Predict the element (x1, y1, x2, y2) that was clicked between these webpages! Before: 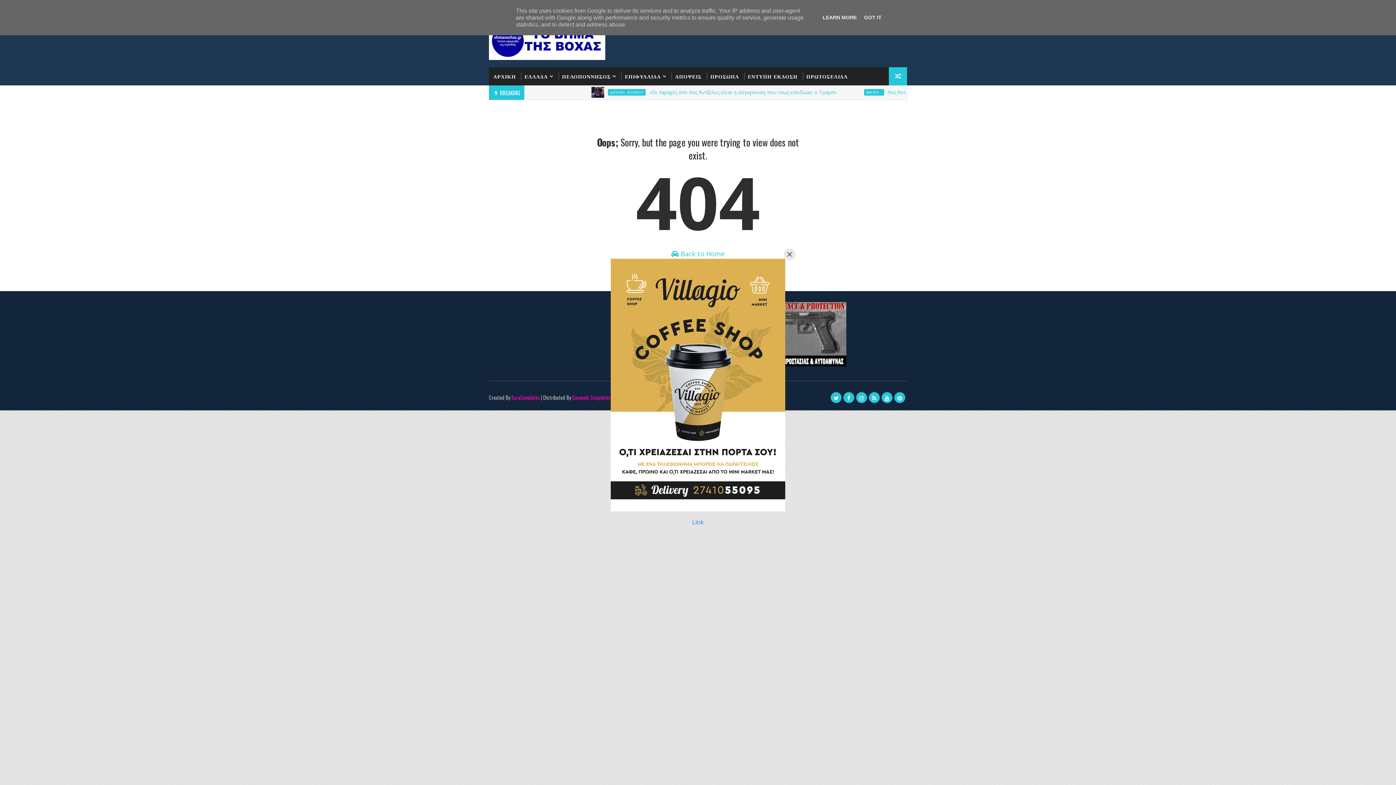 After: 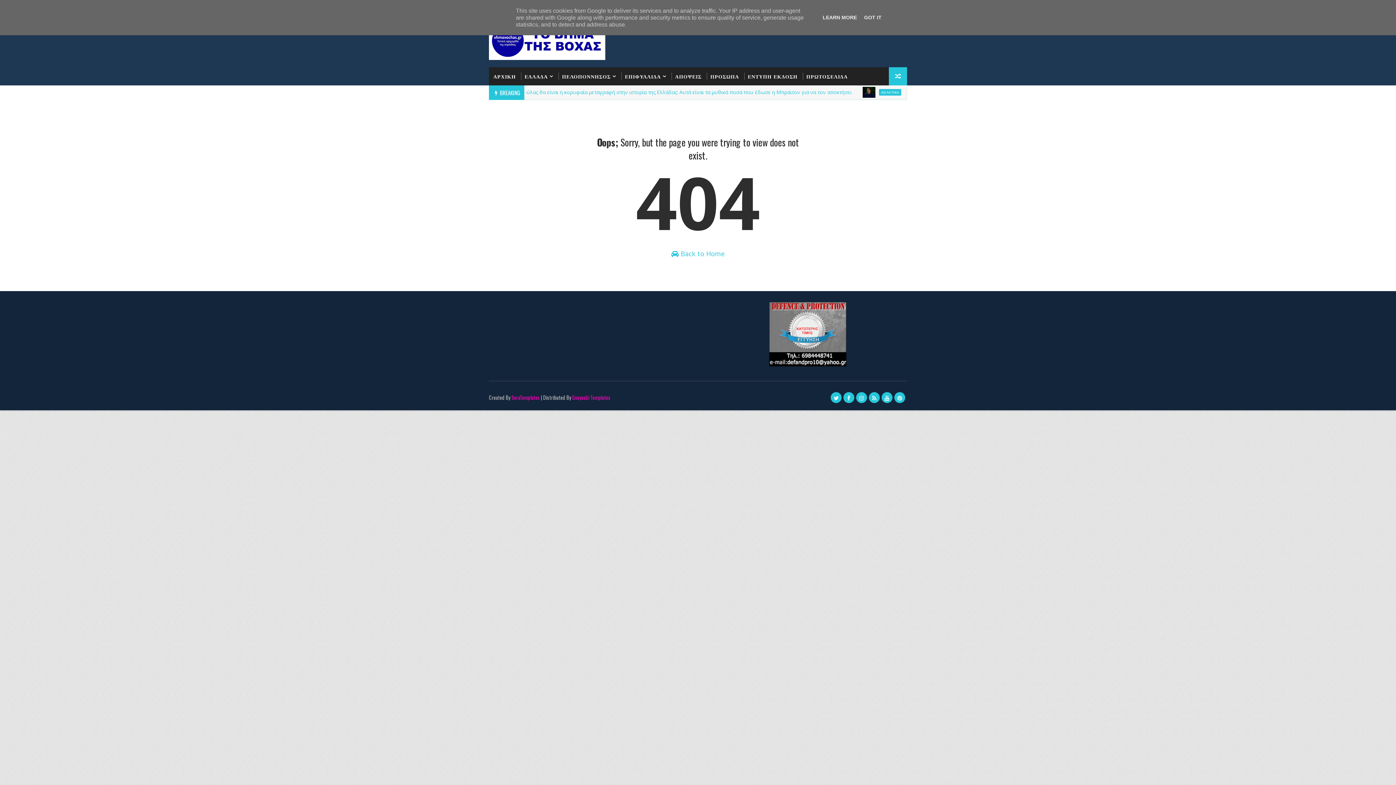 Action: bbox: (784, 248, 795, 260) label: Close